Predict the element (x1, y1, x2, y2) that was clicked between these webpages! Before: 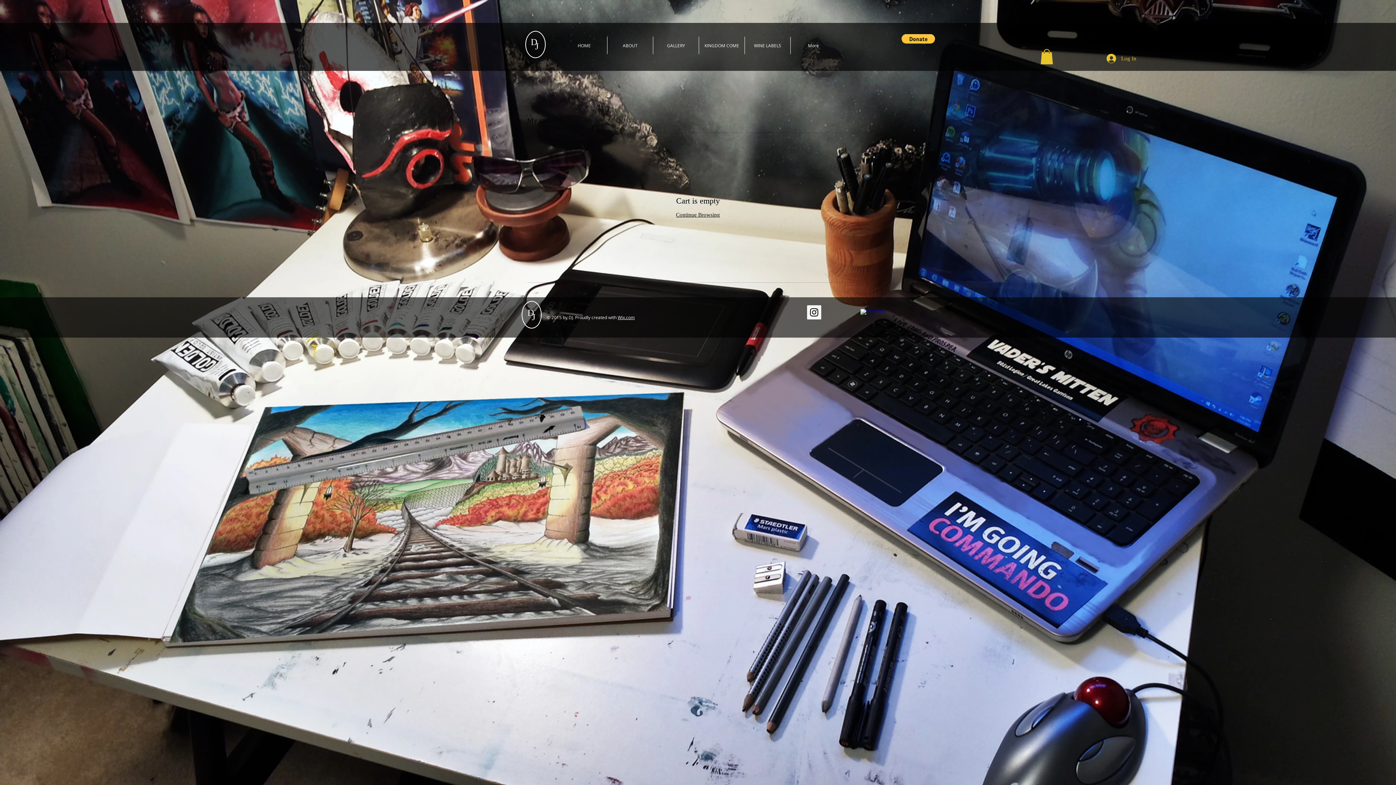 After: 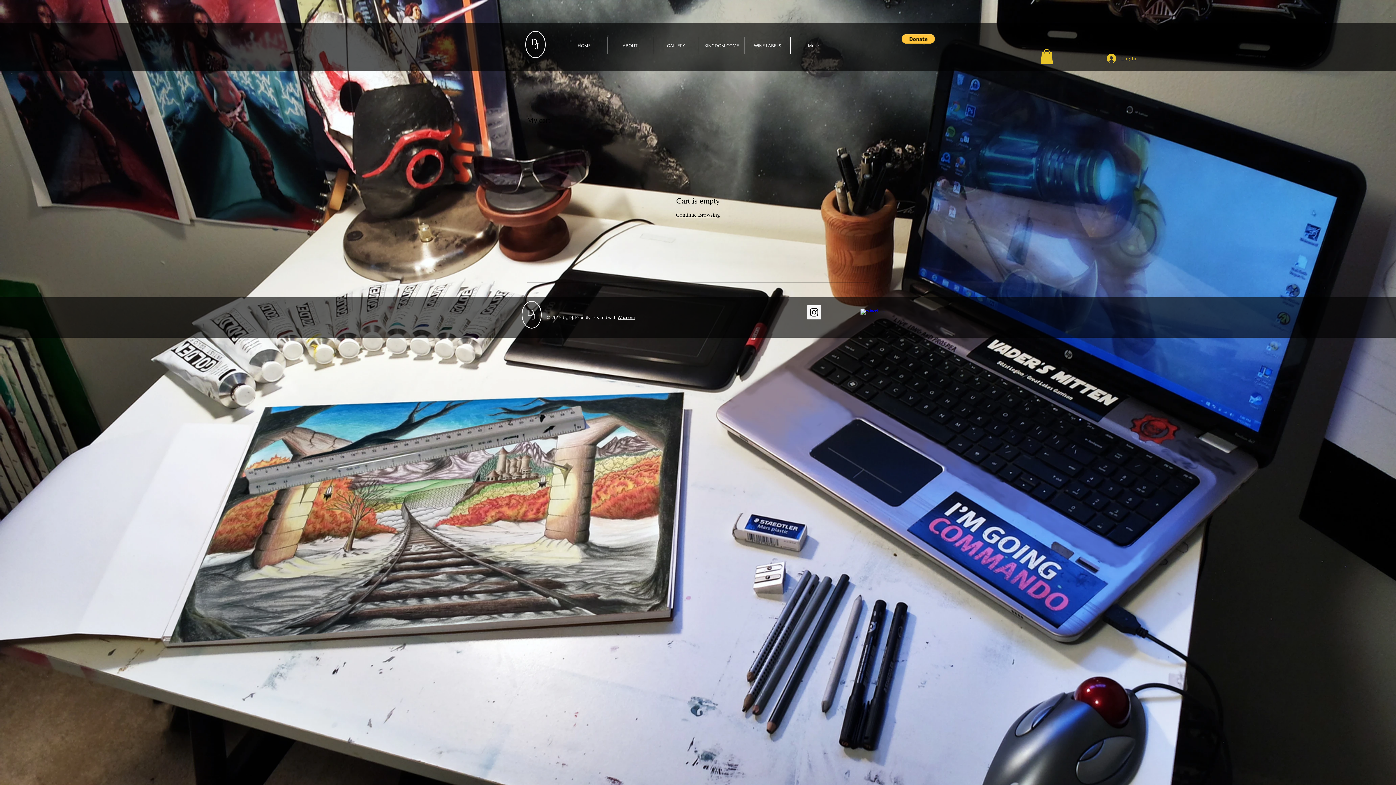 Action: bbox: (807, 305, 821, 319) label: Instagram